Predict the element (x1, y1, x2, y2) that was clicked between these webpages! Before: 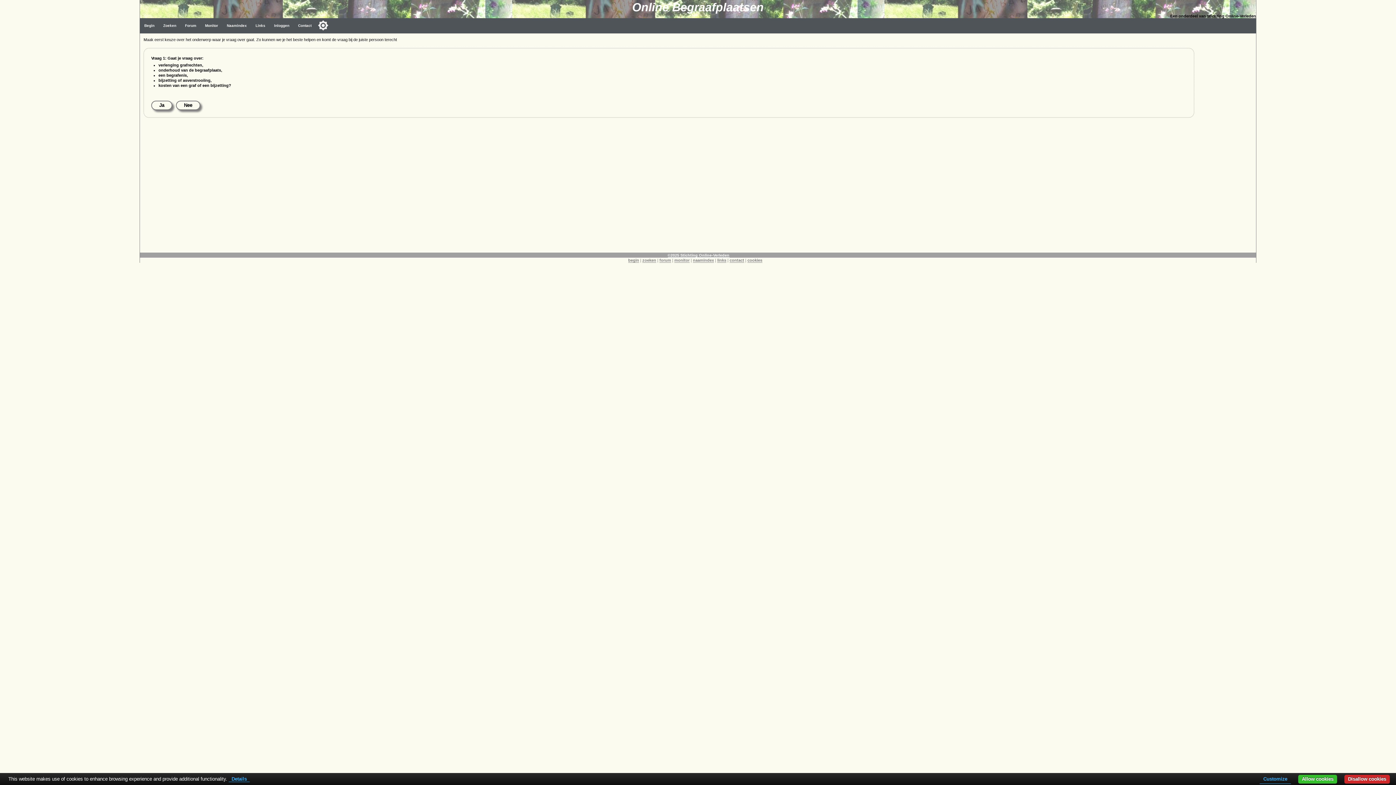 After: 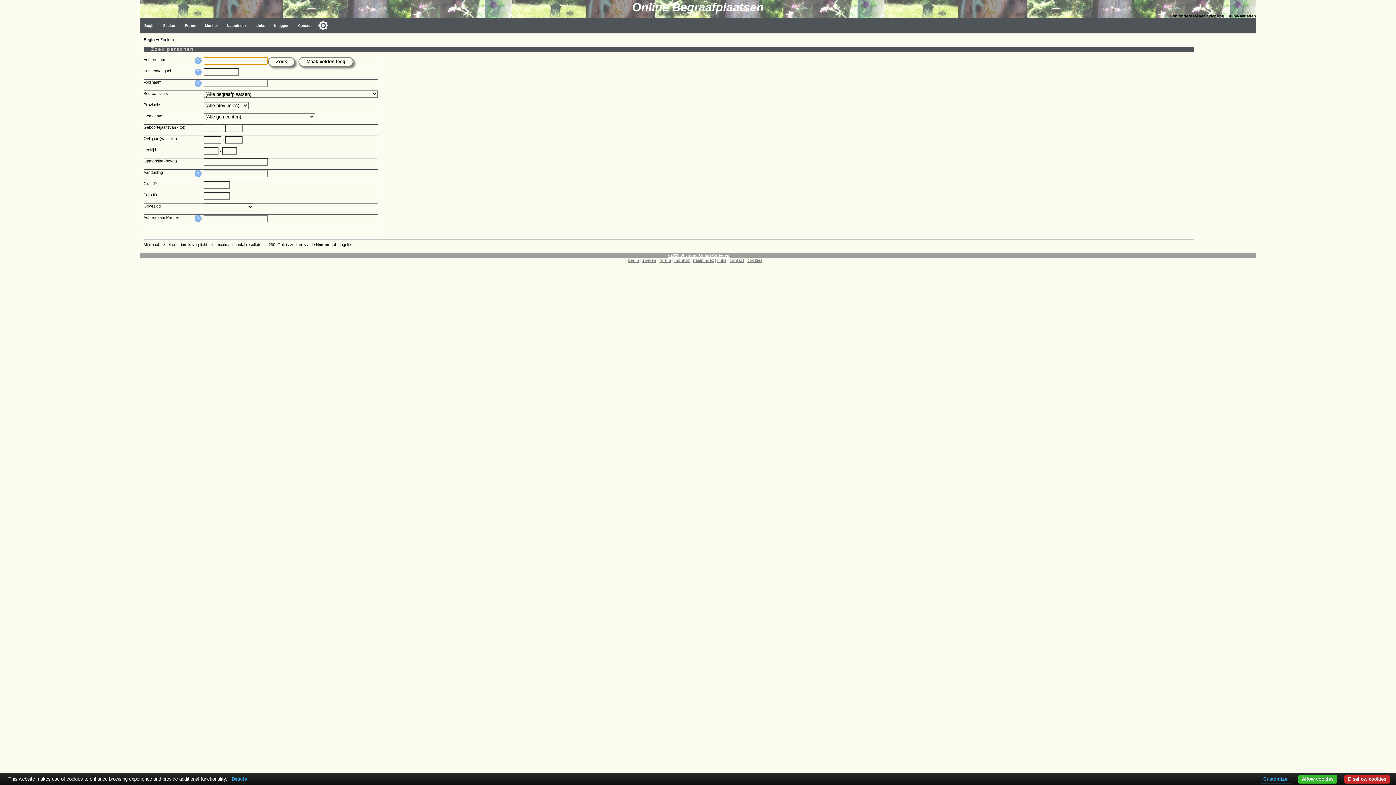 Action: bbox: (158, 18, 180, 33) label: Zoeken